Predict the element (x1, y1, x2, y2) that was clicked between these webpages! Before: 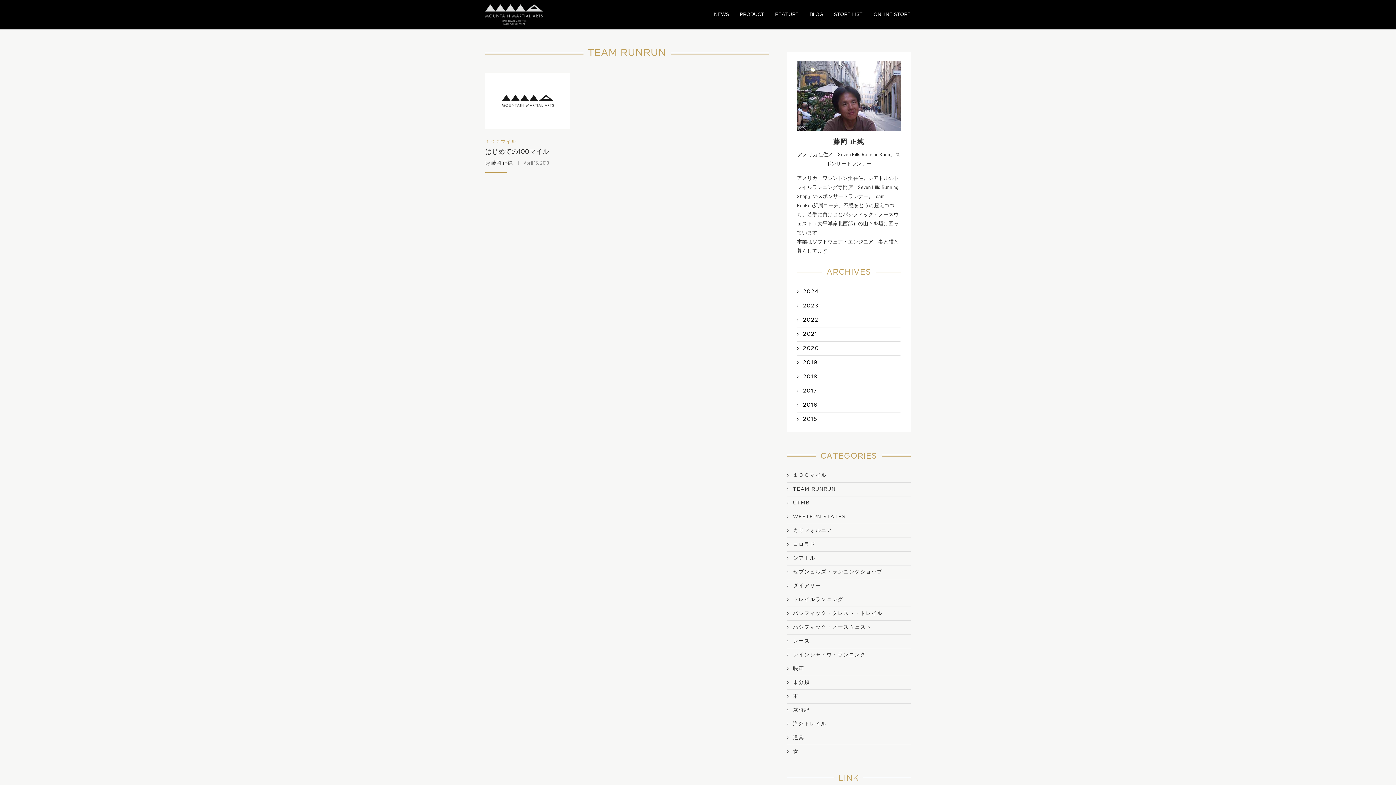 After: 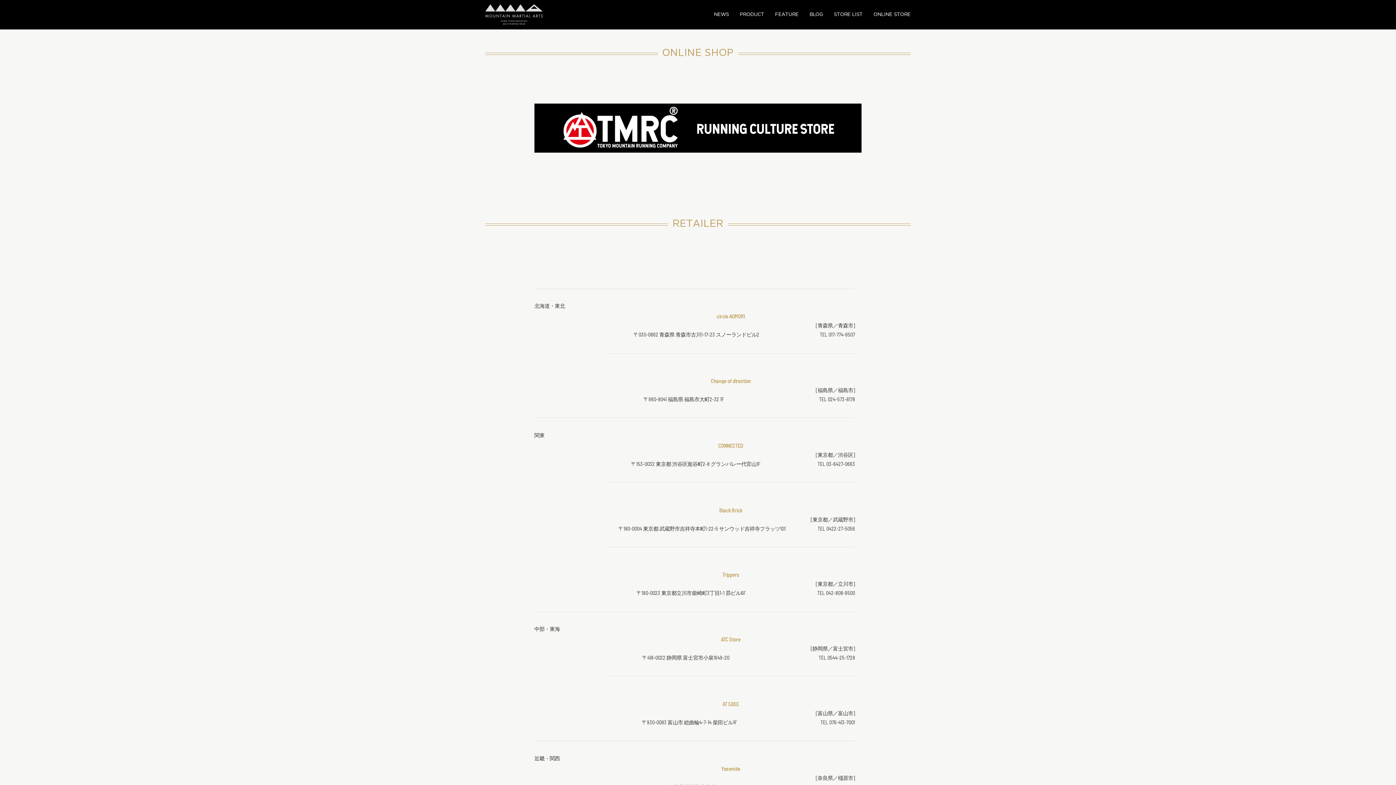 Action: bbox: (834, 0, 862, 29) label: STORE LIST